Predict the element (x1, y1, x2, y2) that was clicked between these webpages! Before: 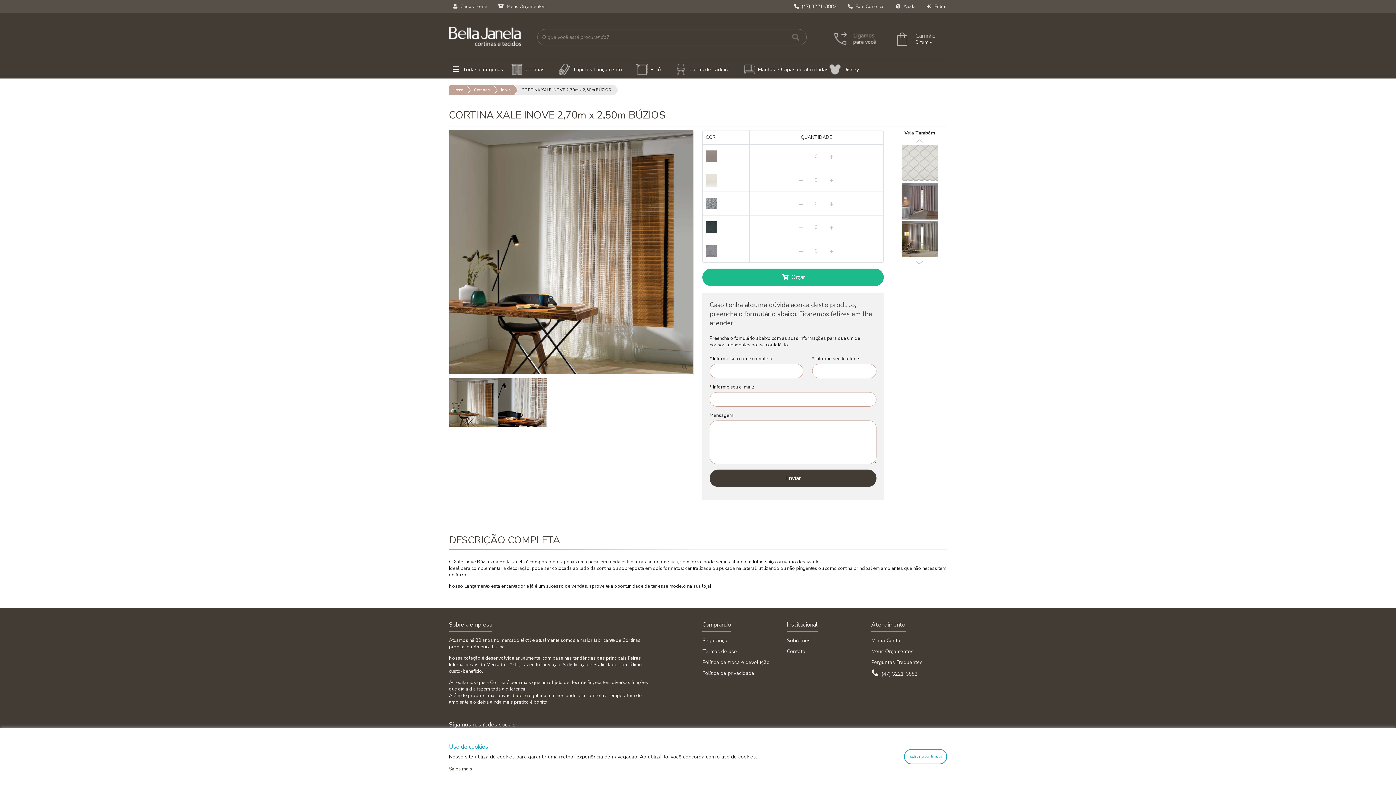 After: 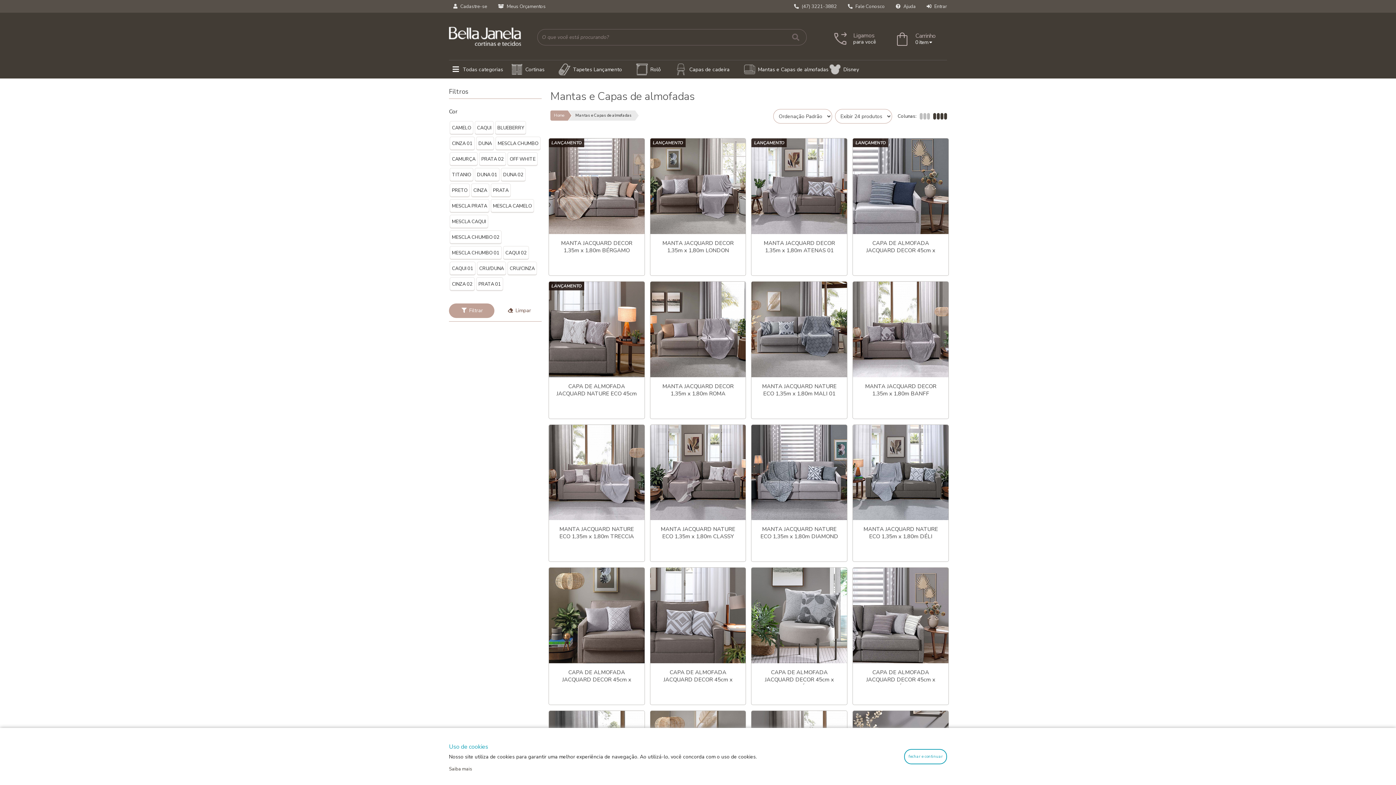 Action: bbox: (739, 60, 819, 78) label: Mantas e Capas de almofadas